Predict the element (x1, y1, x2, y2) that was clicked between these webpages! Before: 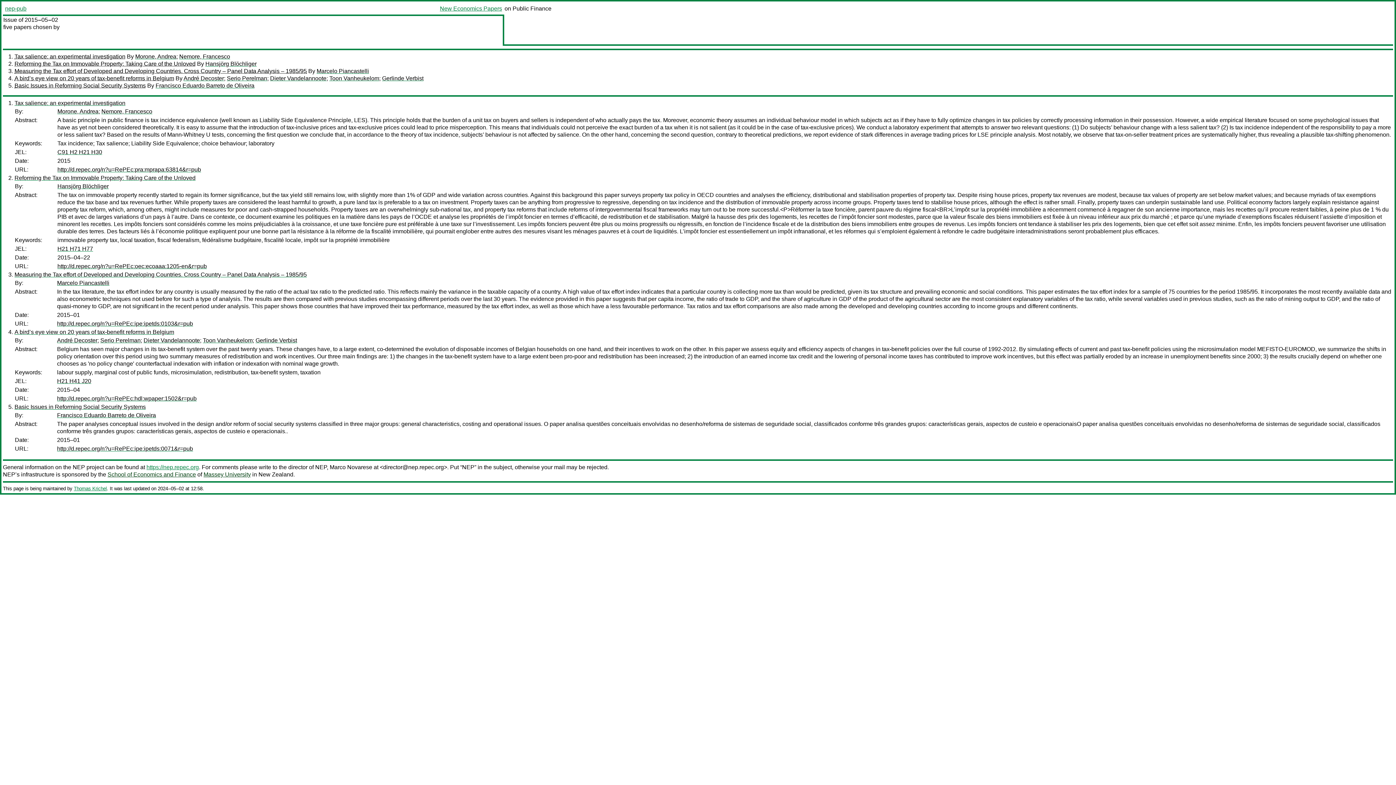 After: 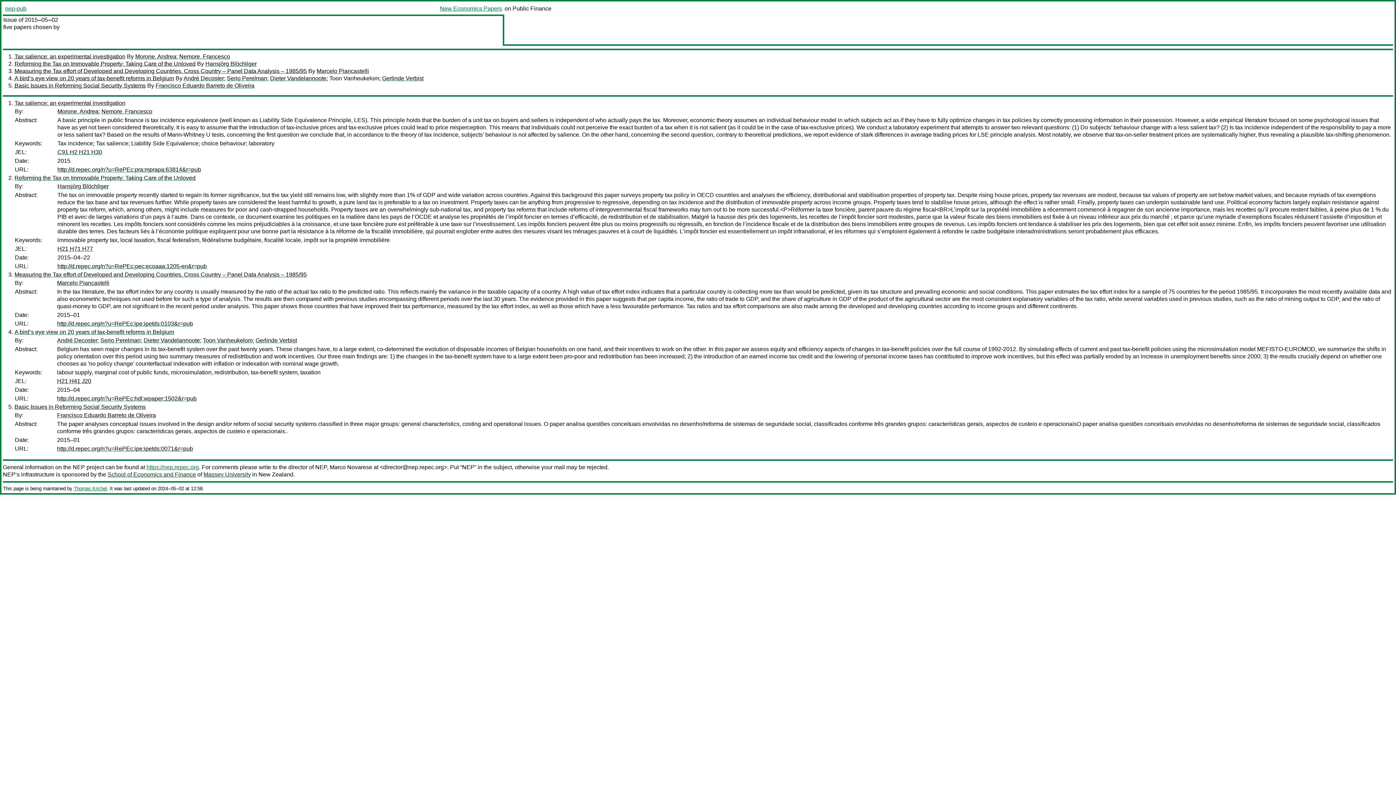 Action: label: Toon Vanheukelom bbox: (329, 75, 379, 81)